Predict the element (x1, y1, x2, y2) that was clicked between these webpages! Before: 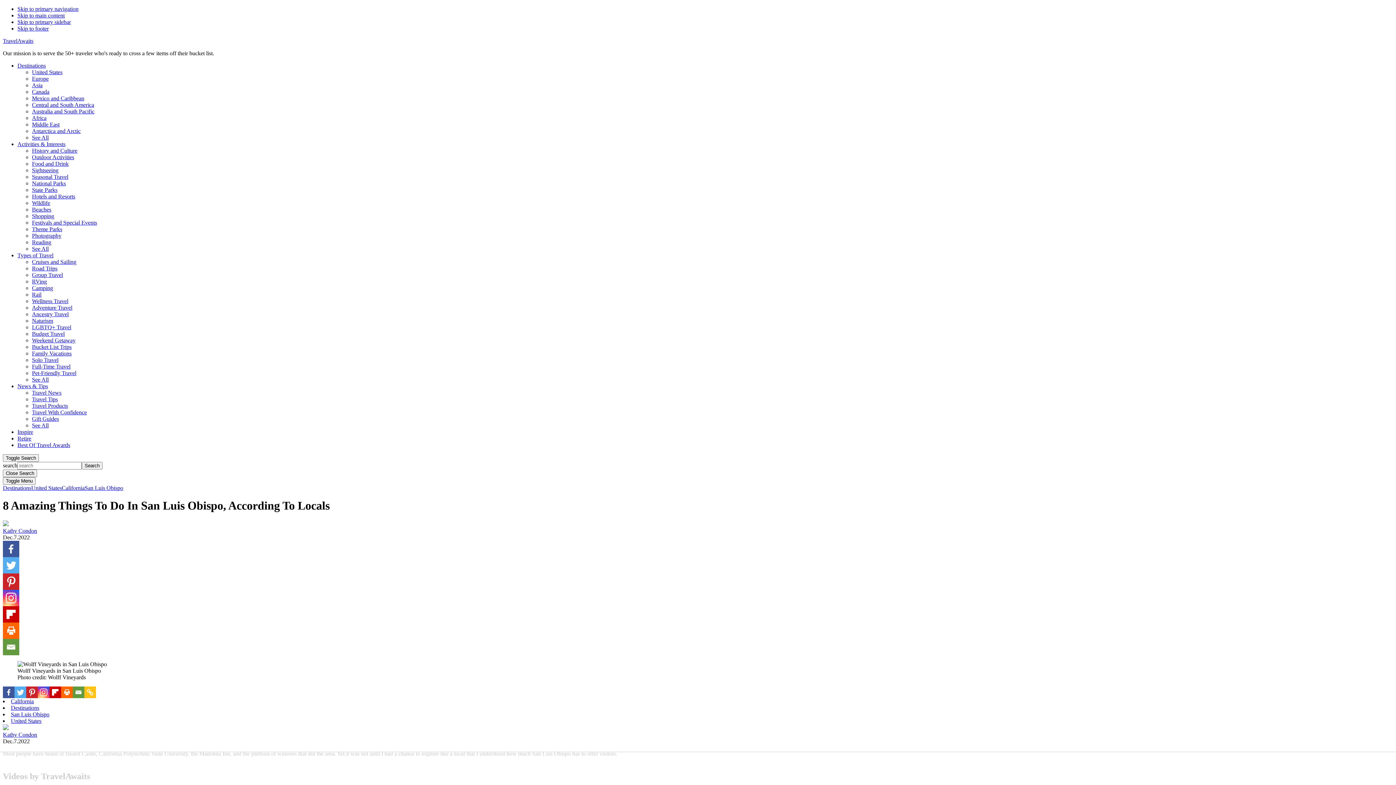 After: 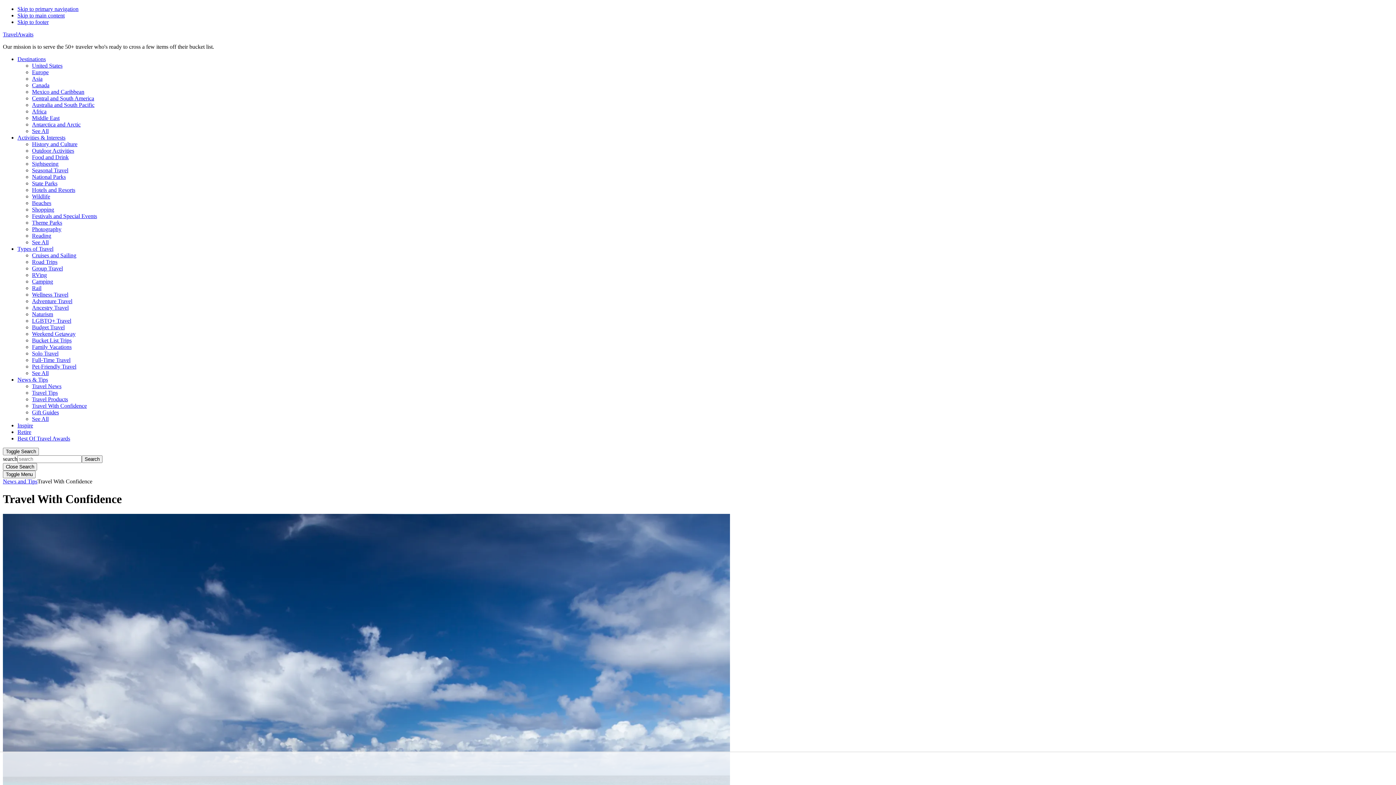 Action: bbox: (32, 409, 86, 415) label: Travel With Confidence